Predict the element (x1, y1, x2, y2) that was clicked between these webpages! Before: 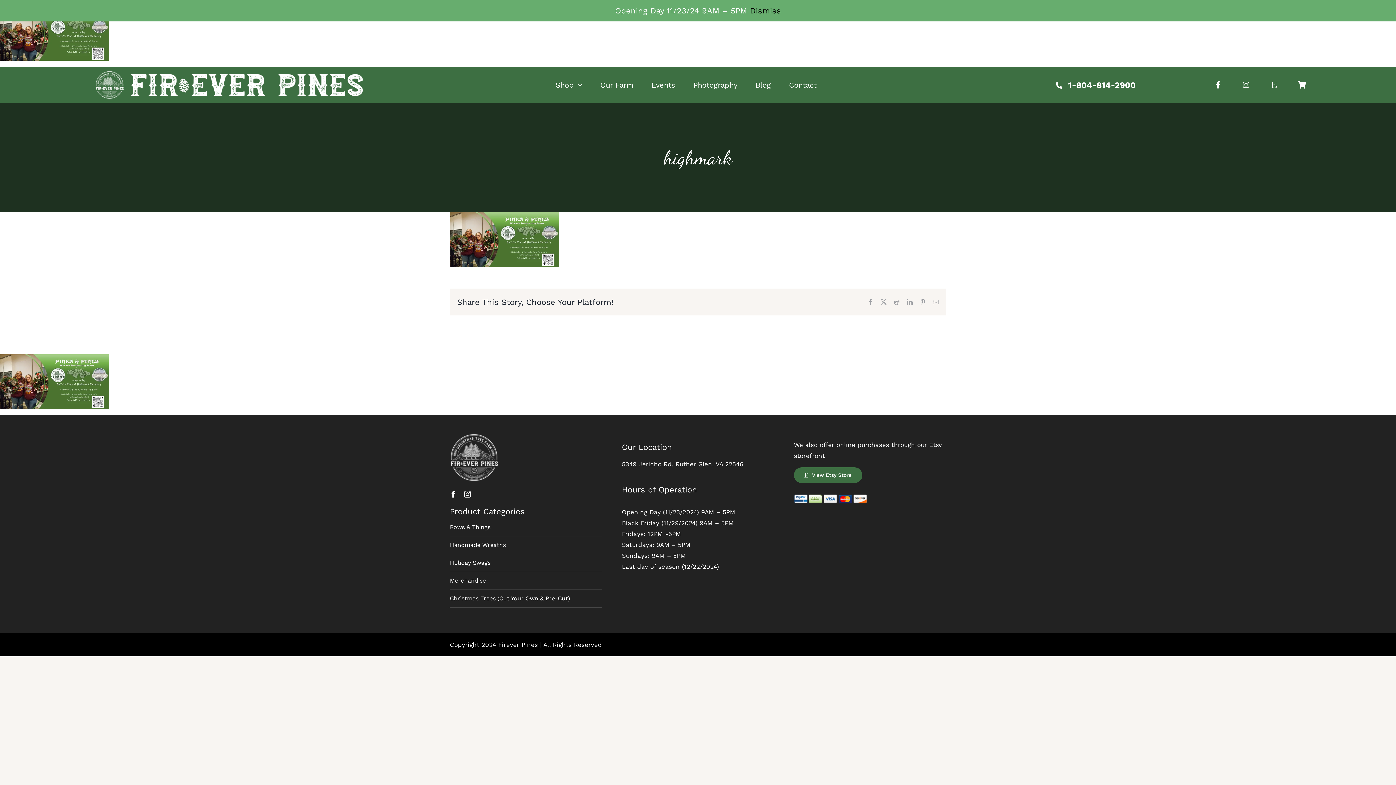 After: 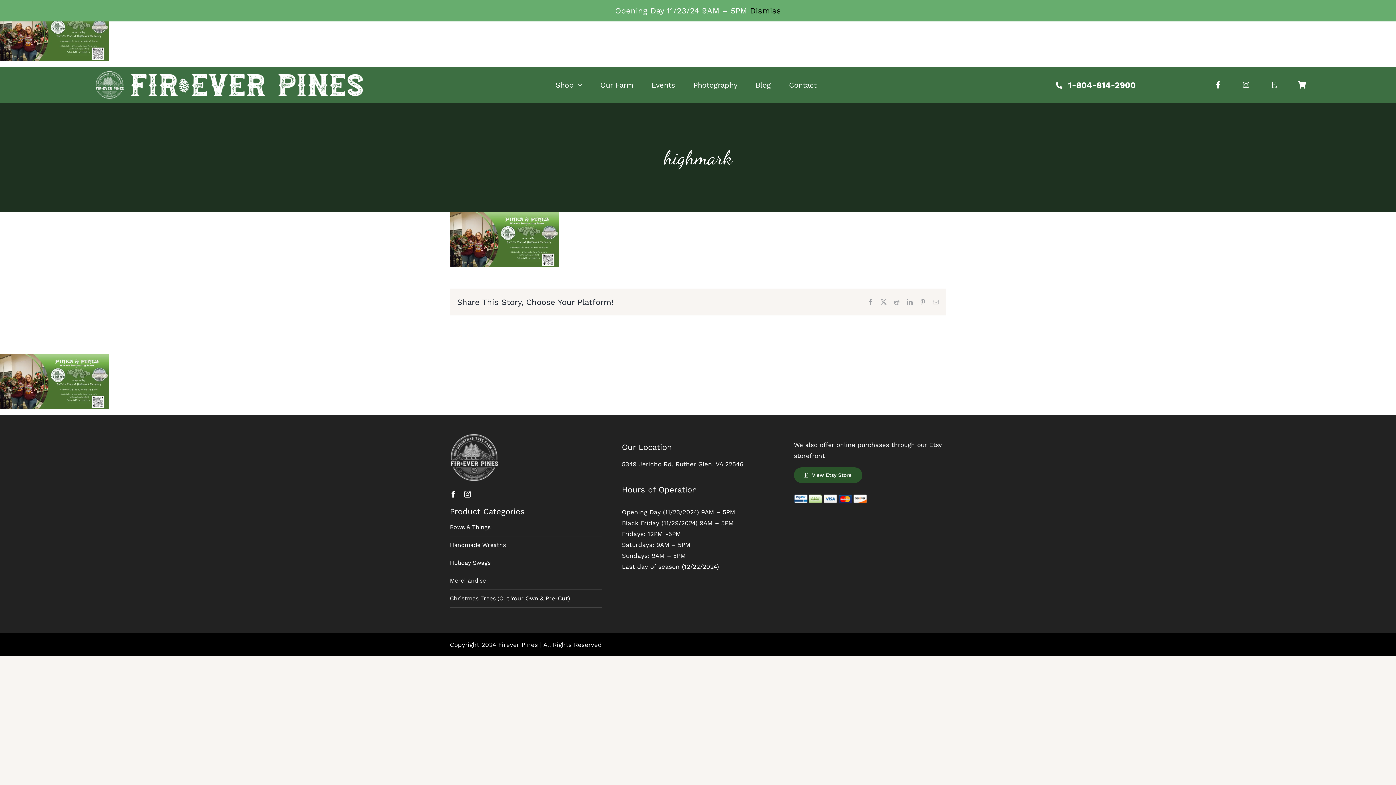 Action: label: View Etsy Store bbox: (794, 467, 862, 483)